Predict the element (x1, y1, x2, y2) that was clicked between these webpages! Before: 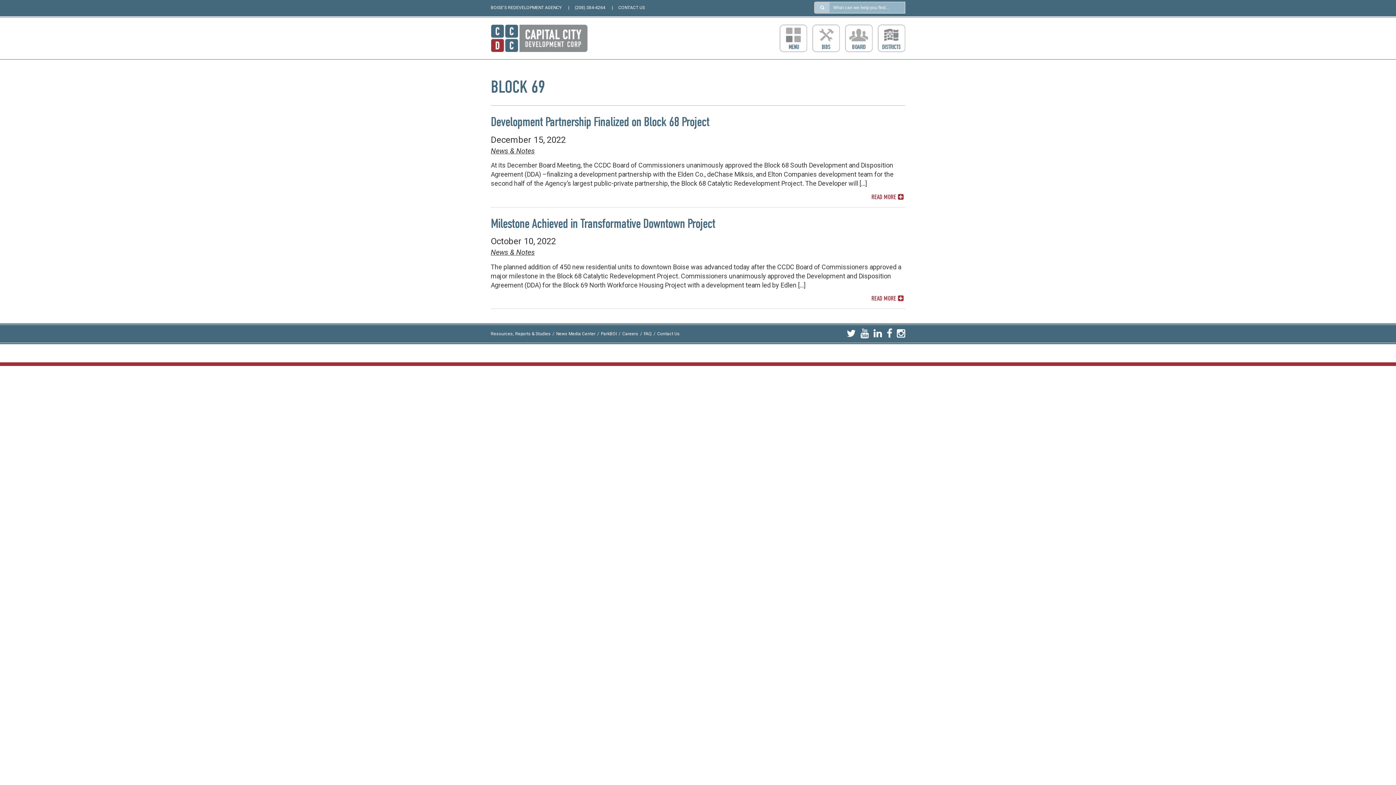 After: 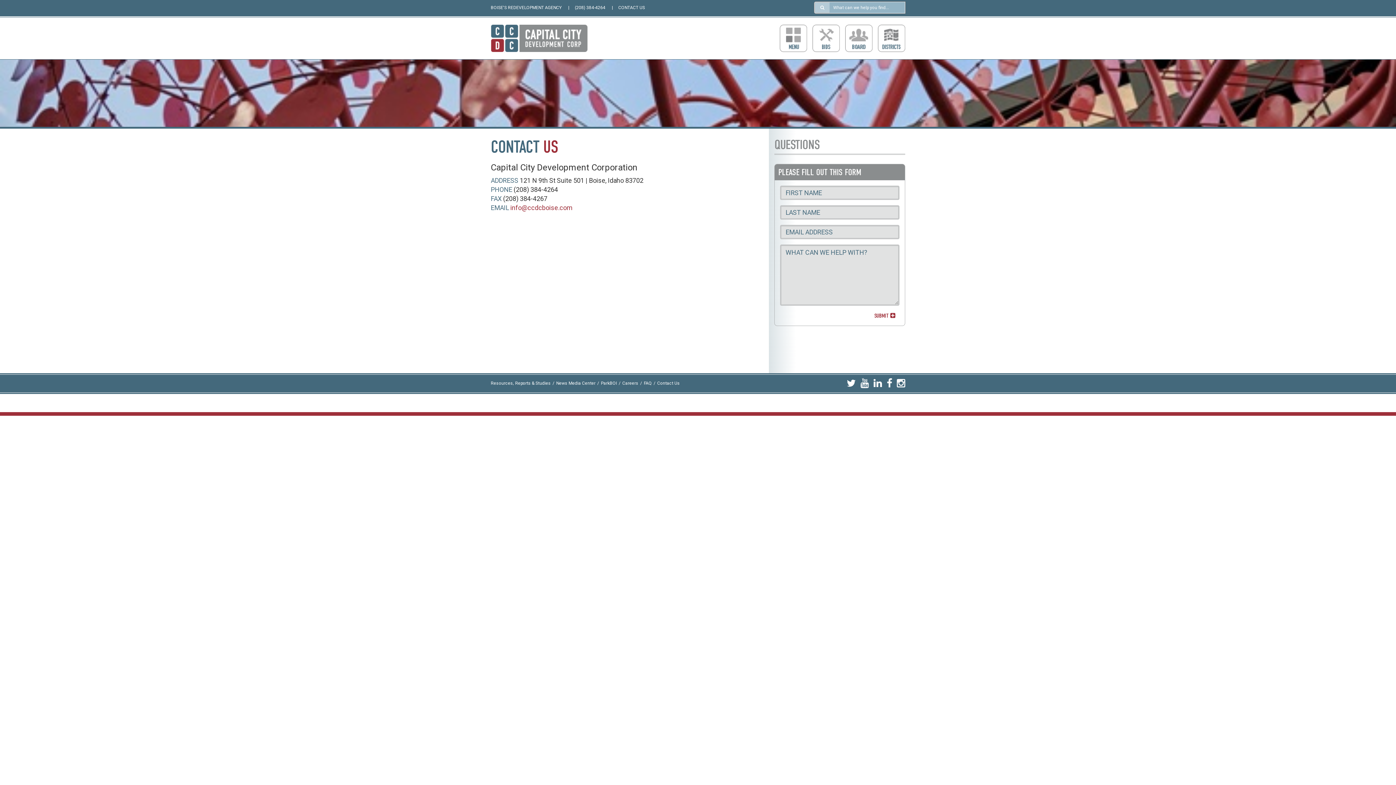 Action: bbox: (657, 331, 680, 336) label: Contact Us